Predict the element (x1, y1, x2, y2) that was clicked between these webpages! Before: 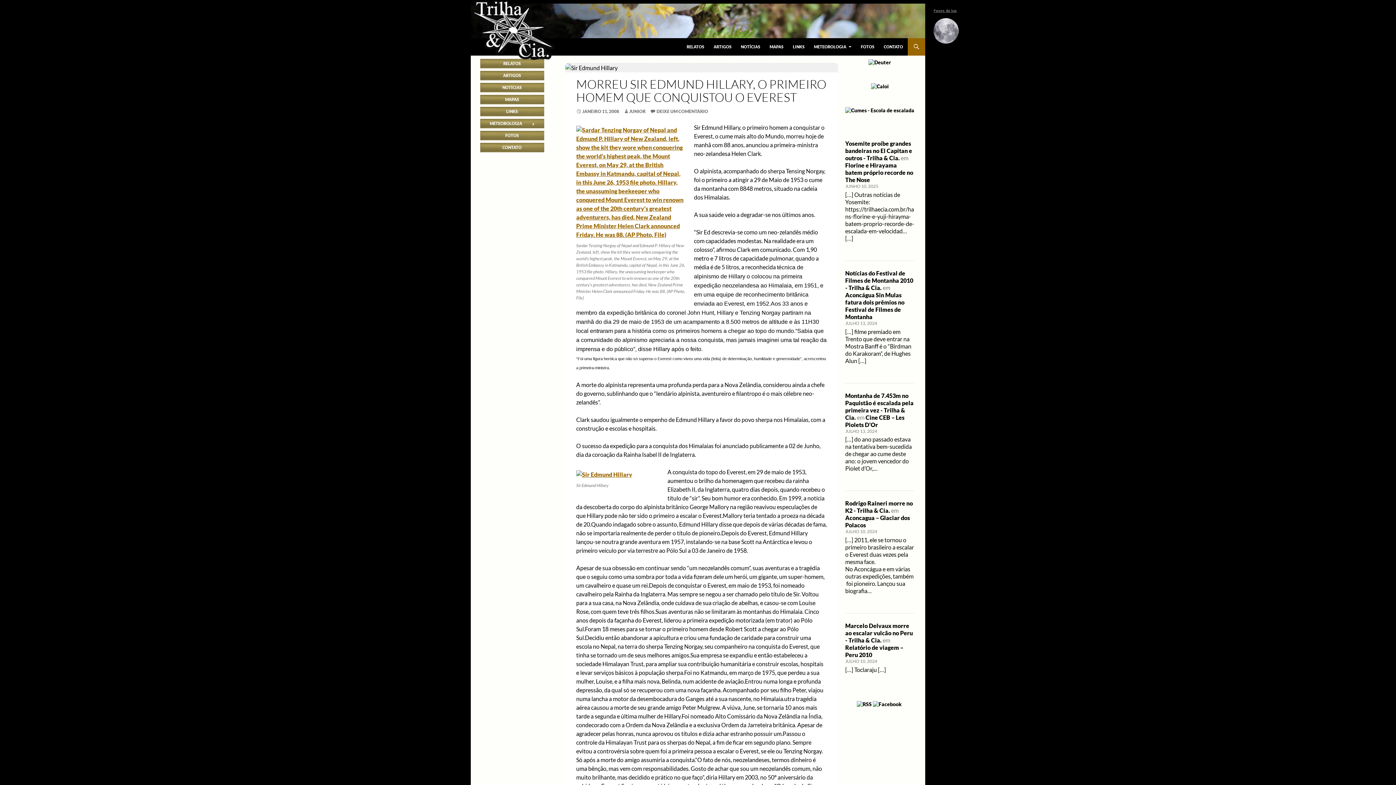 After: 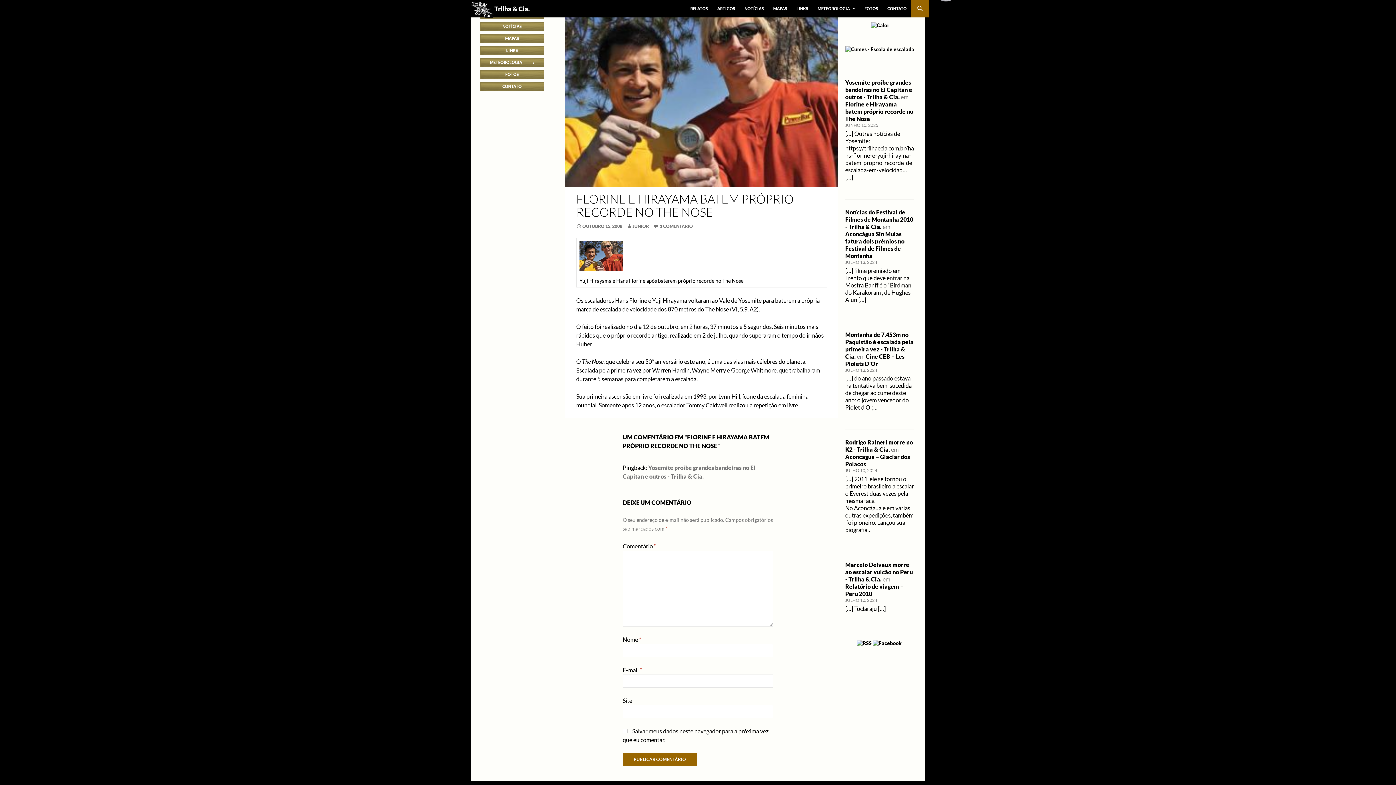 Action: bbox: (845, 161, 913, 183) label: Florine e Hirayama batem próprio recorde no The Nose